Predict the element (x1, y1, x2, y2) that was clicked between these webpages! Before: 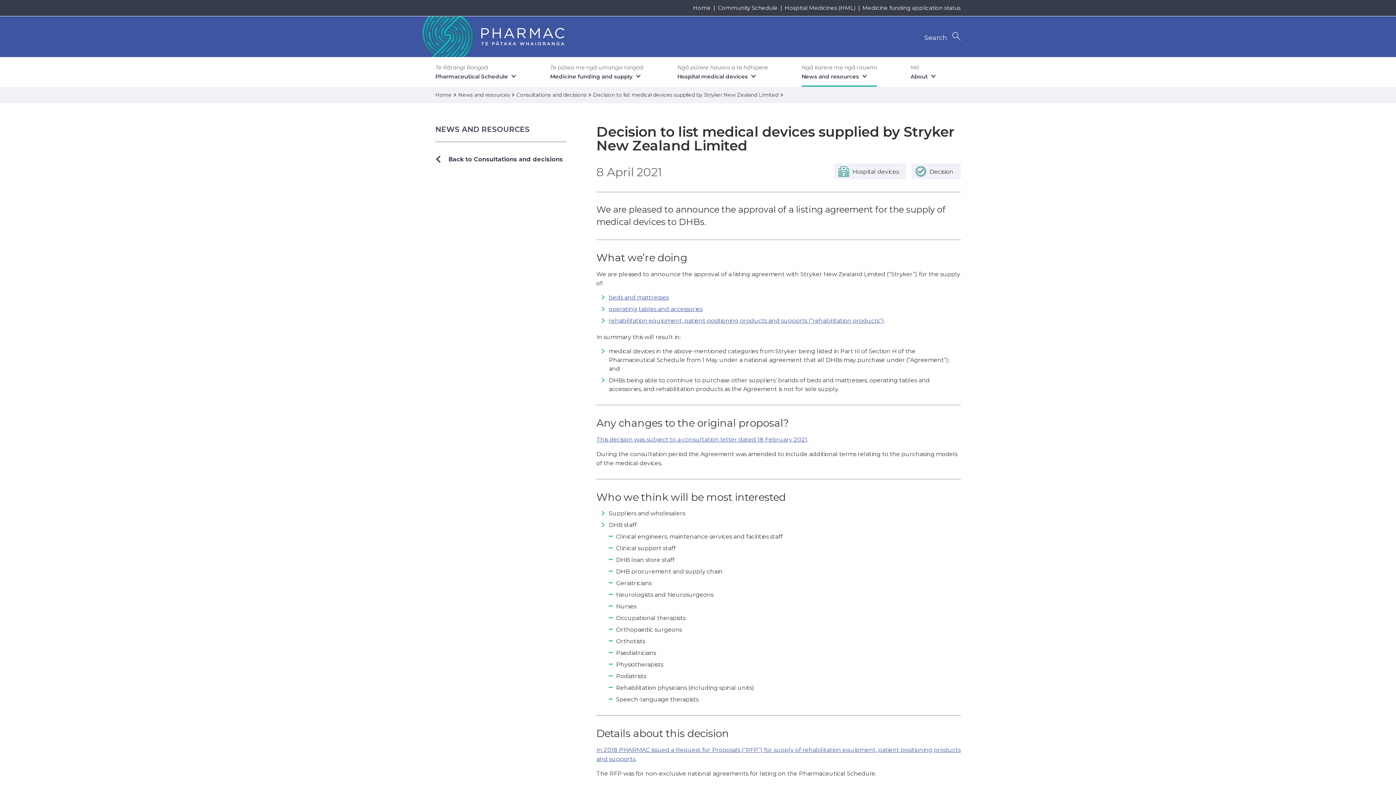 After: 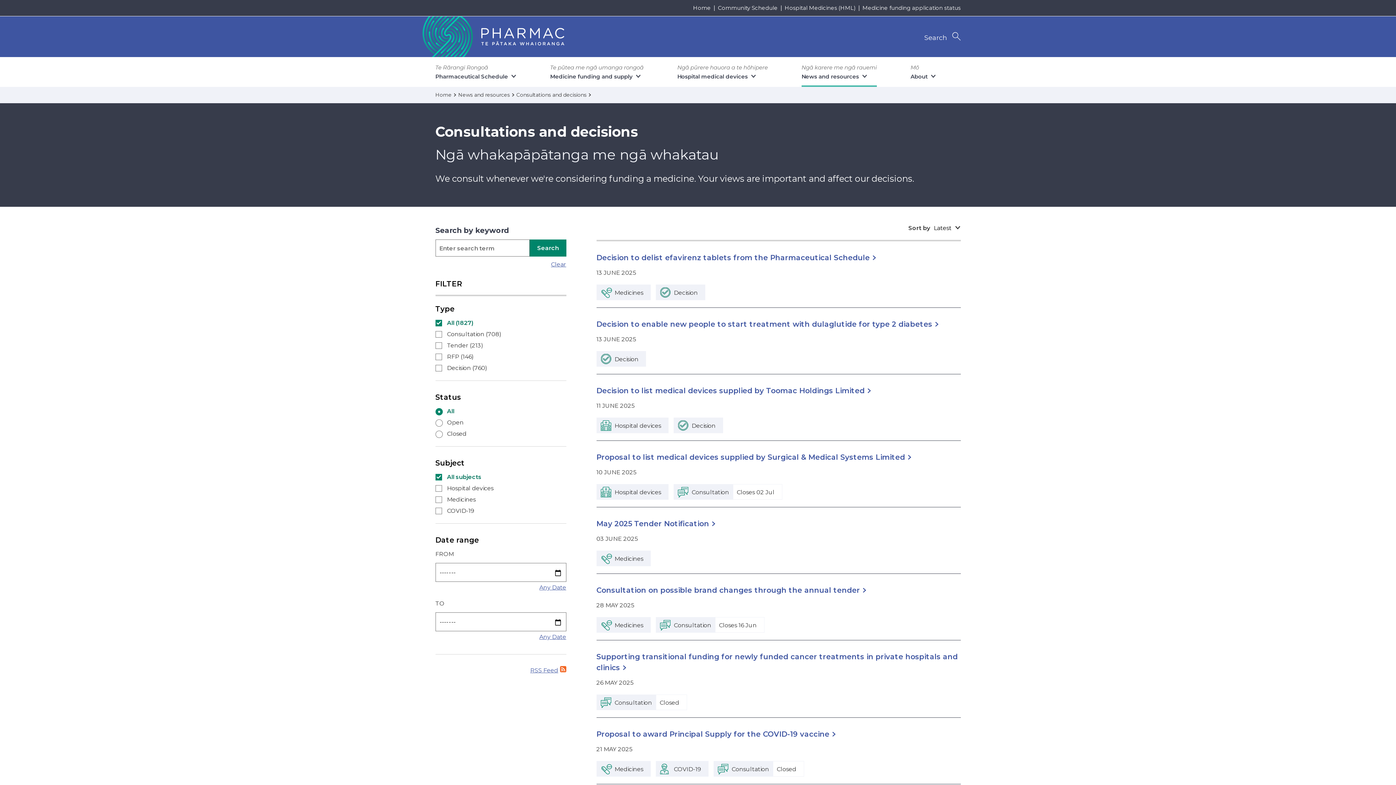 Action: bbox: (435, 124, 566, 142) label: NEWS AND RESOURCES